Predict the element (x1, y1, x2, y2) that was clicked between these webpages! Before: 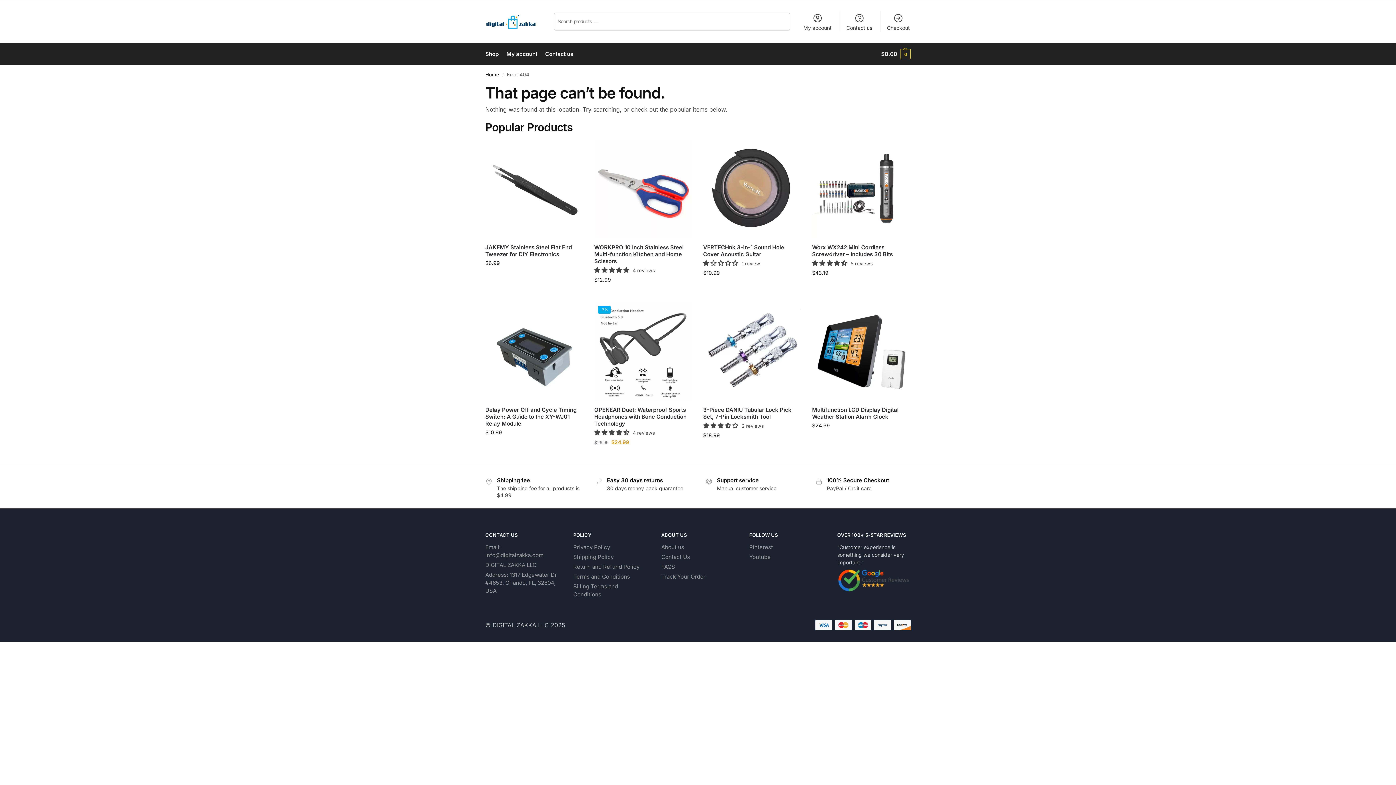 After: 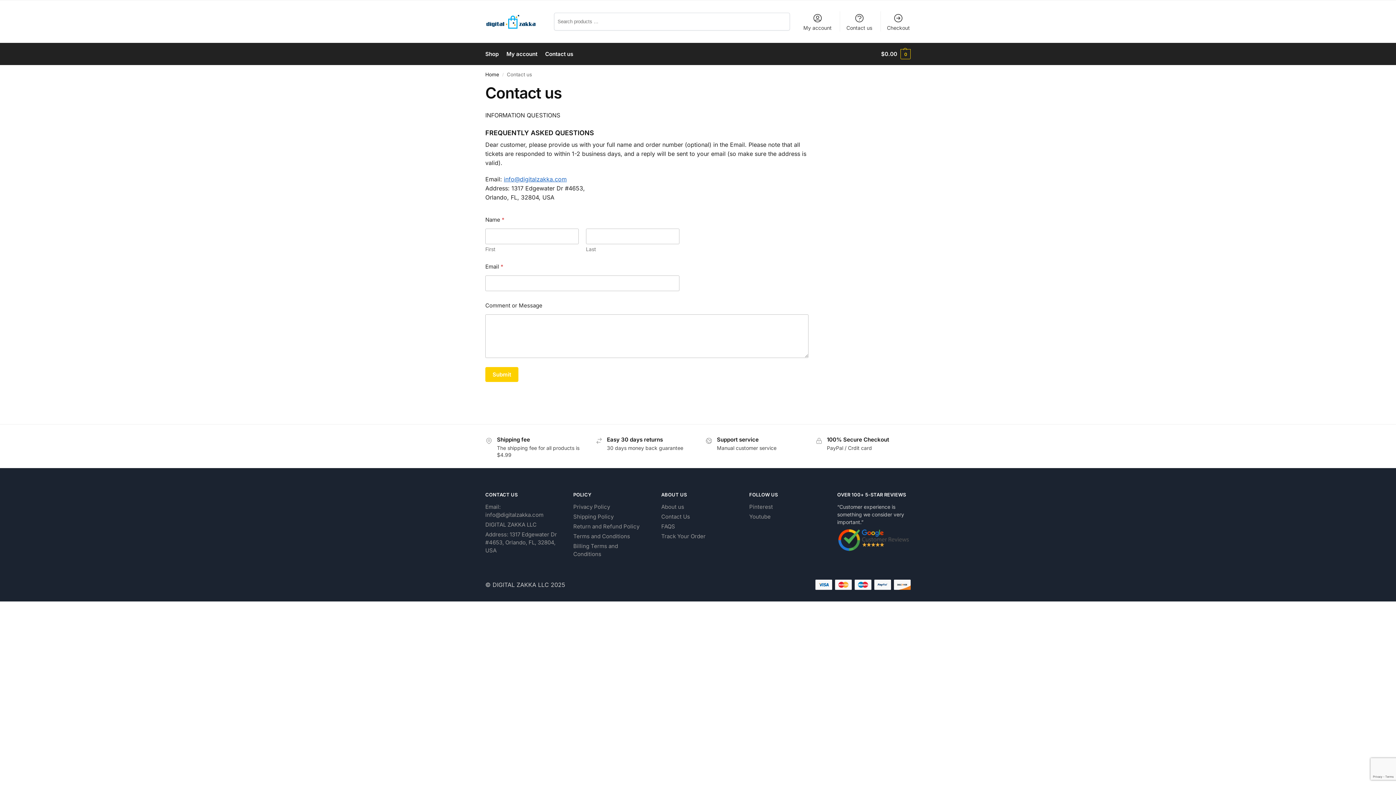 Action: bbox: (661, 553, 690, 561) label: Contact Us